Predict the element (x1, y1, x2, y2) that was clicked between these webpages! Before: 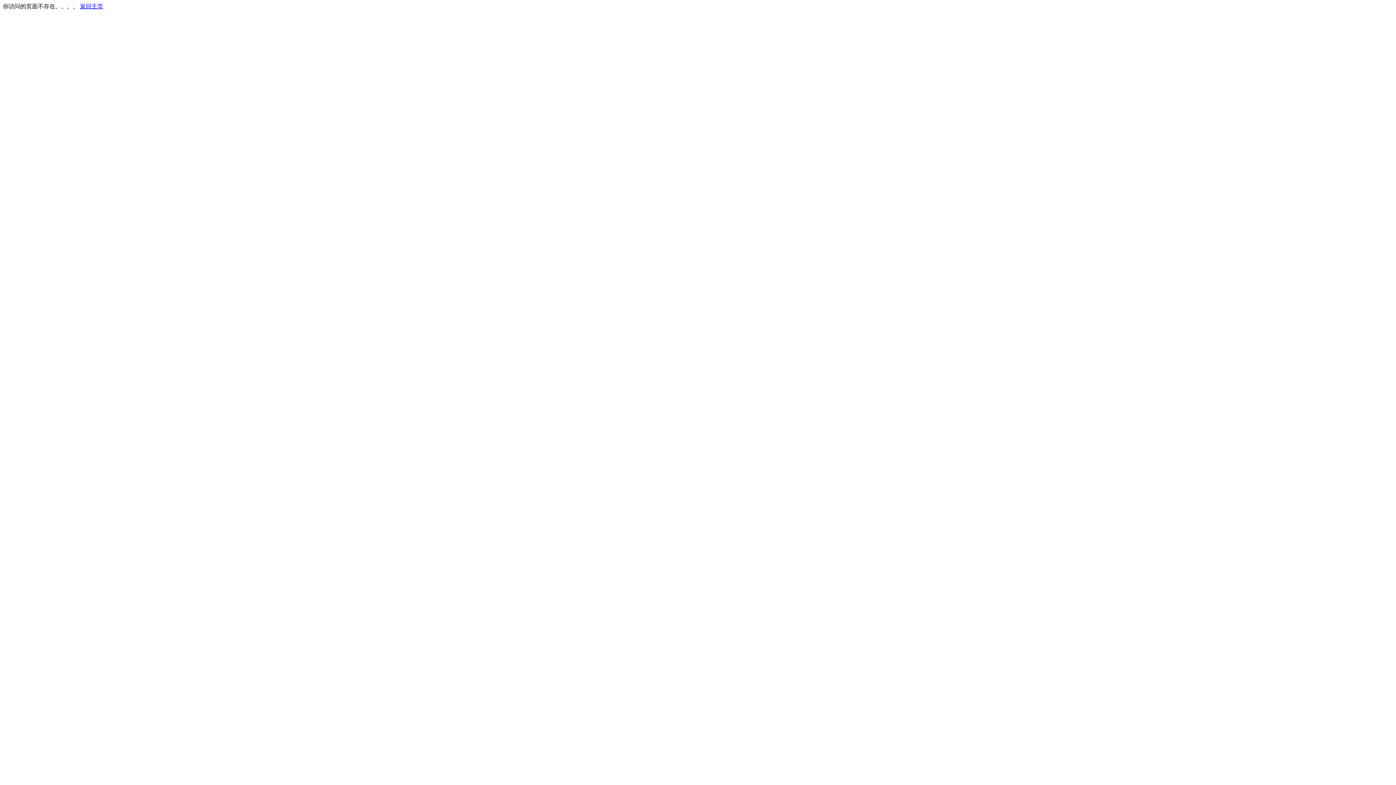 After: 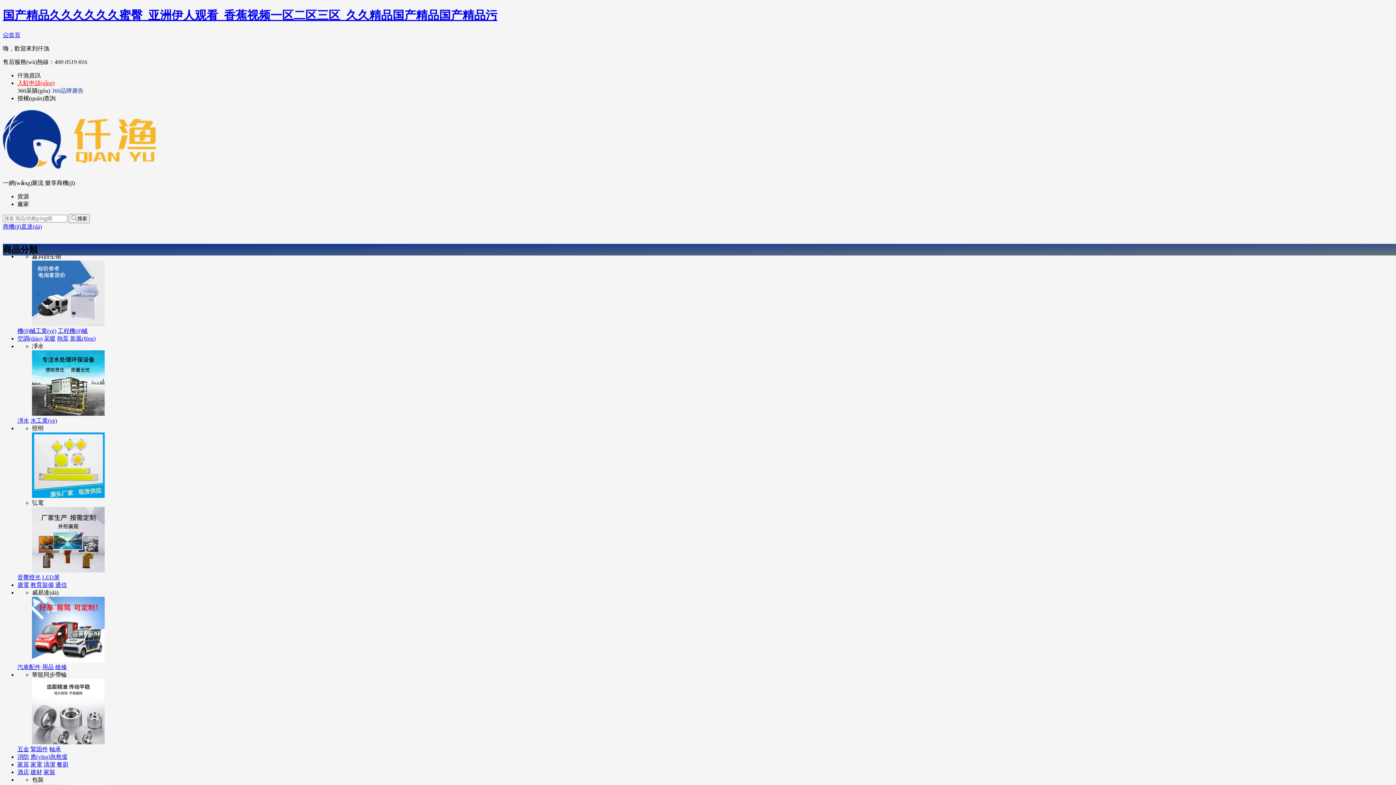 Action: bbox: (80, 3, 103, 9) label: 返回主页